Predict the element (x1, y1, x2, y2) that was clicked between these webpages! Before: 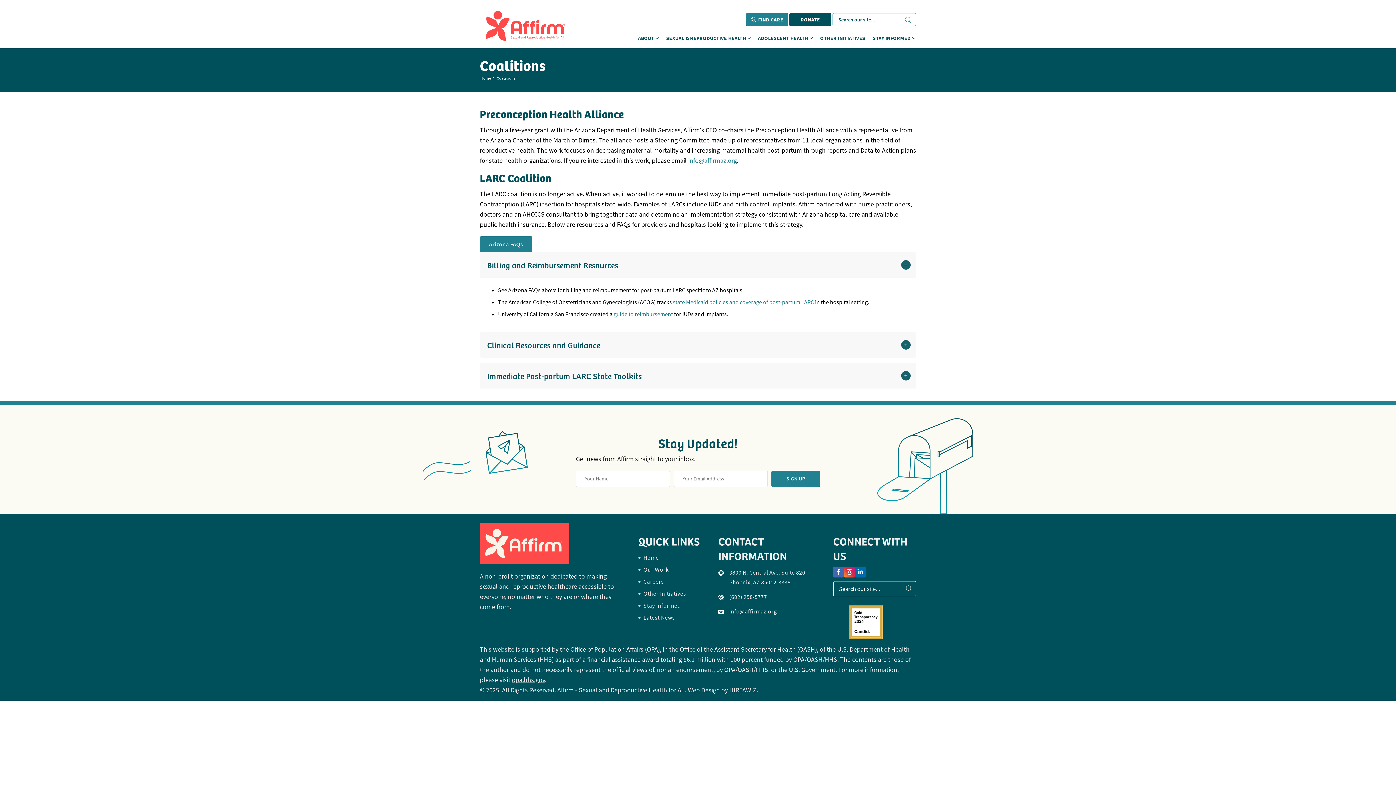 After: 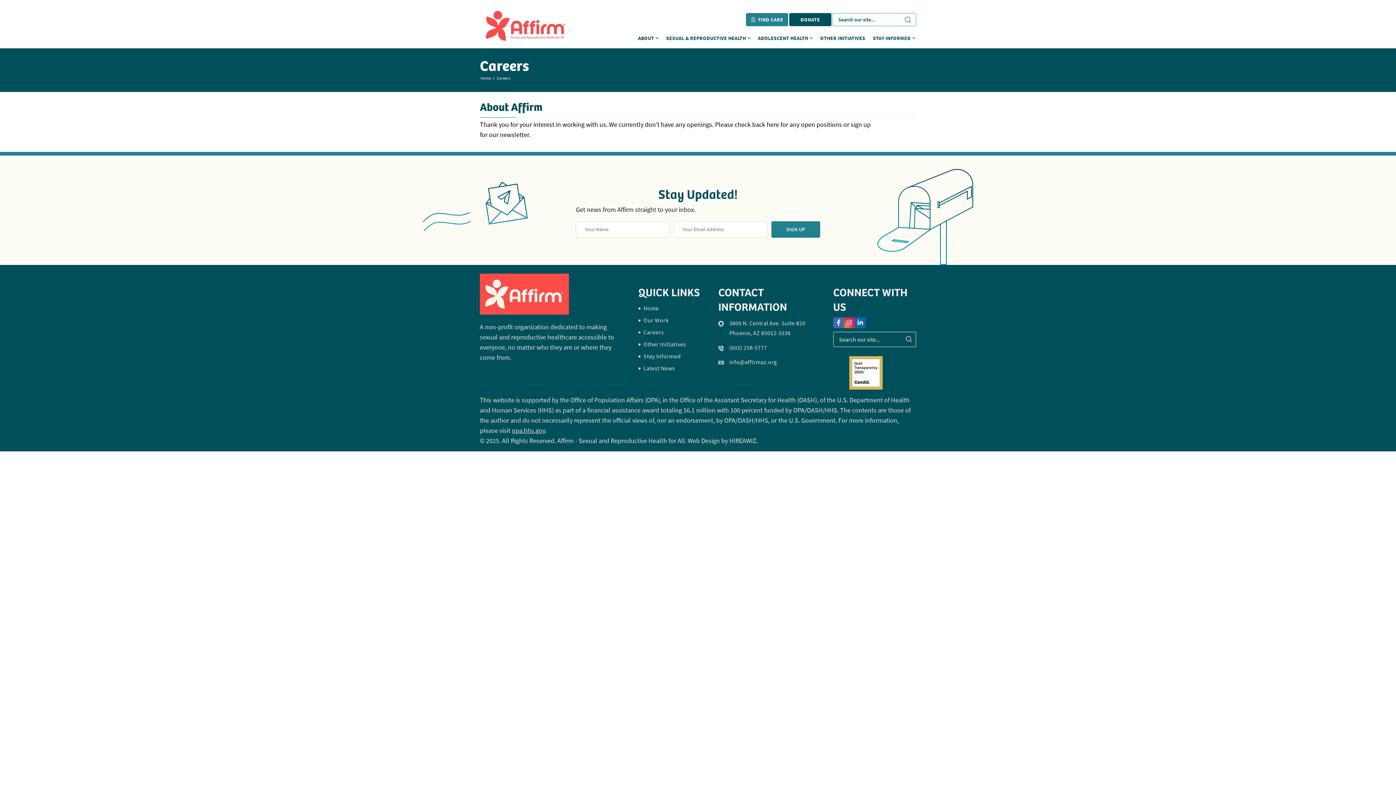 Action: bbox: (638, 577, 711, 586) label: Careers